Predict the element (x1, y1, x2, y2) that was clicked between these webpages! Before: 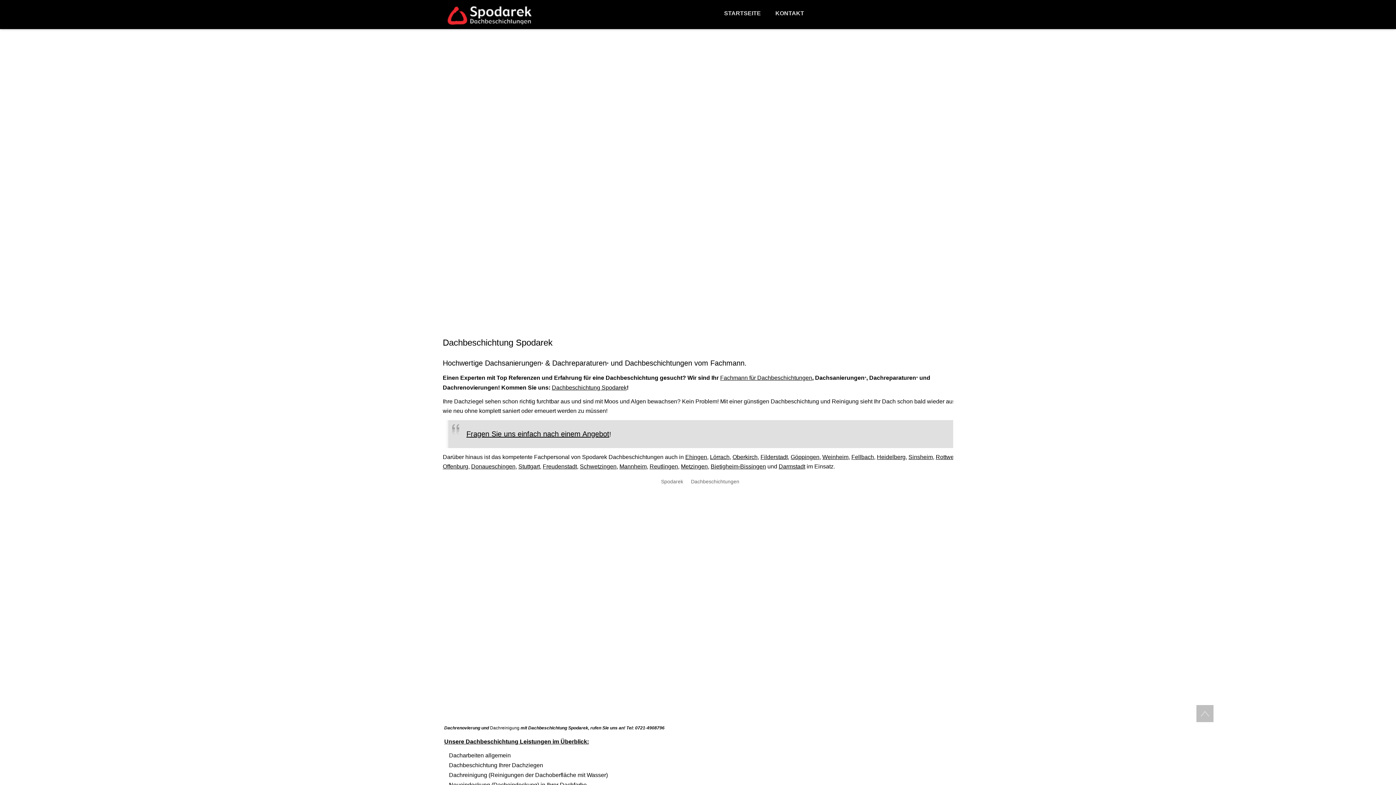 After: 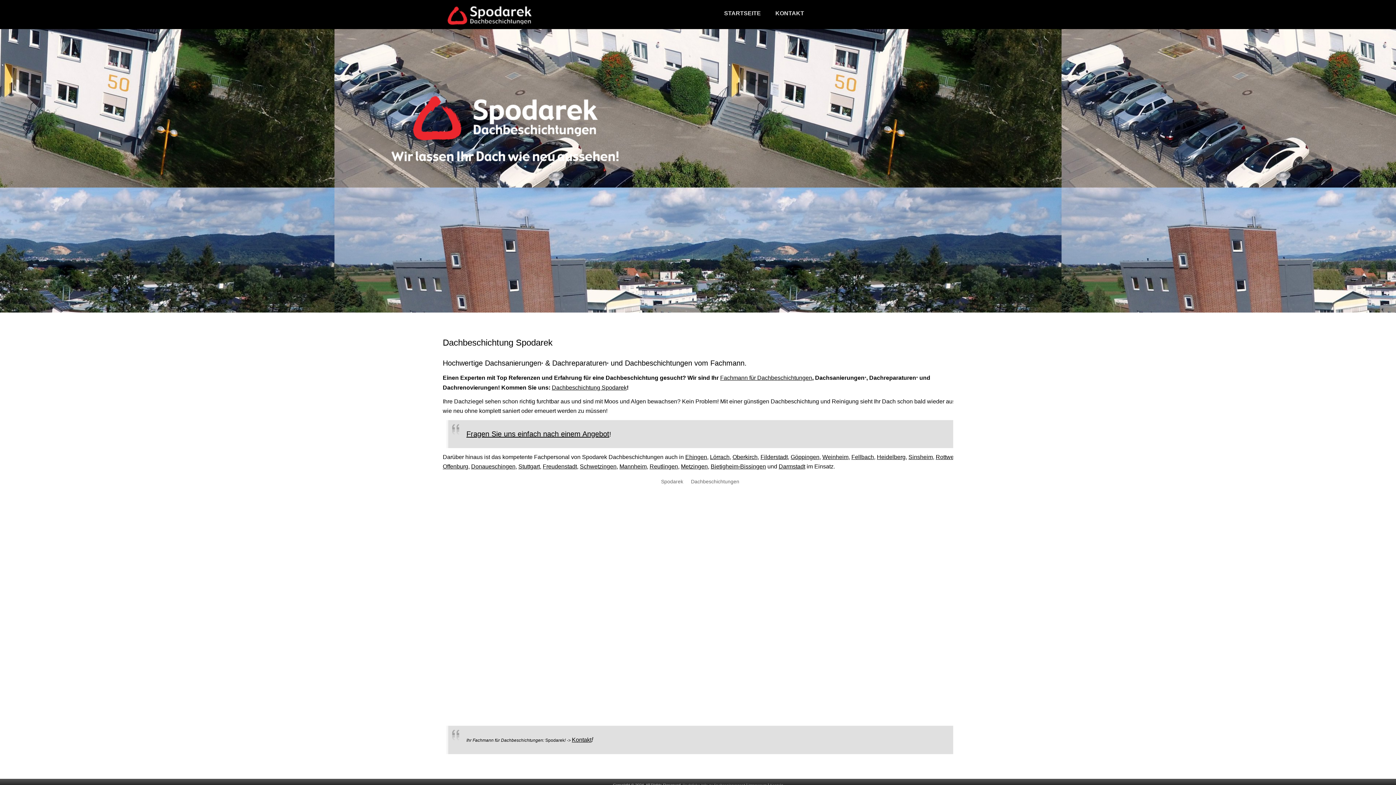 Action: bbox: (658, 477, 685, 486) label: Spodarek